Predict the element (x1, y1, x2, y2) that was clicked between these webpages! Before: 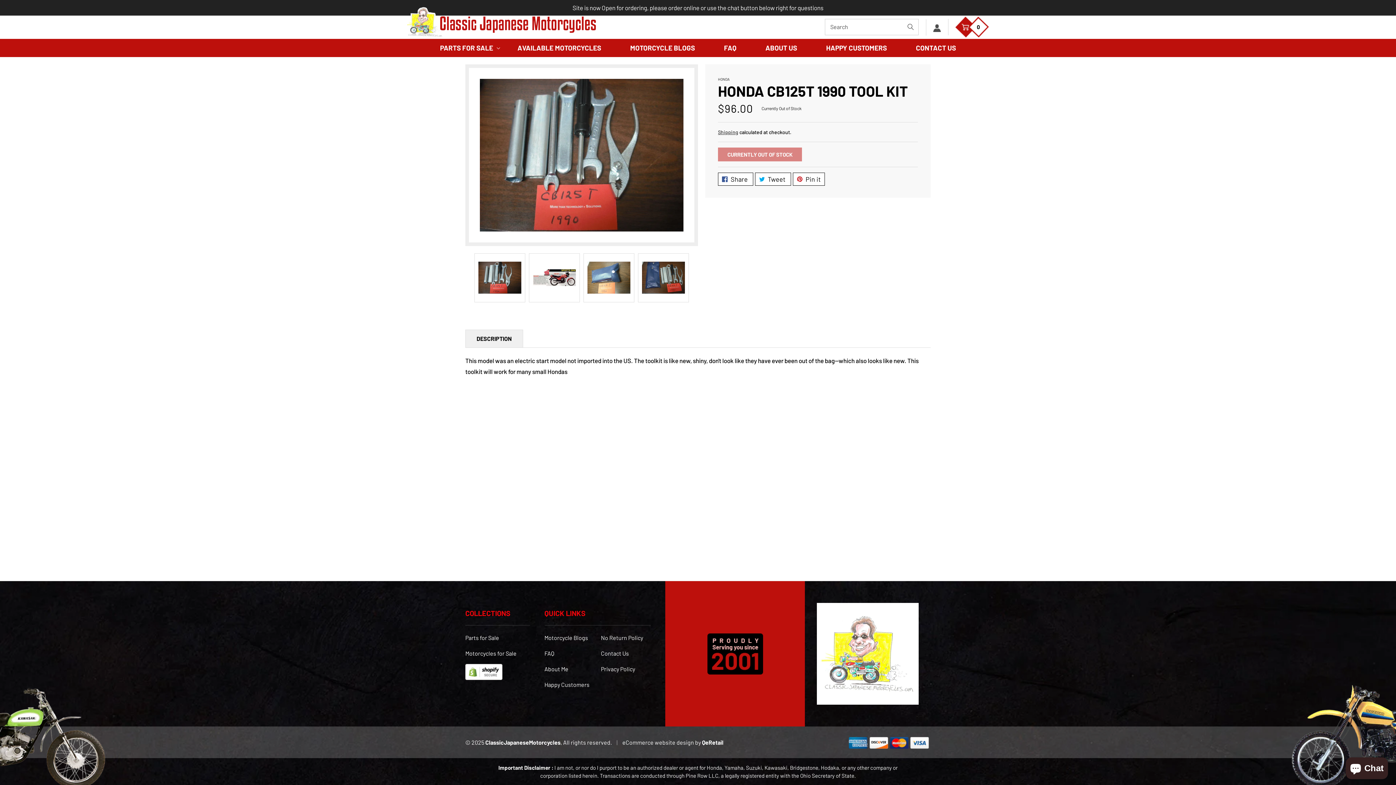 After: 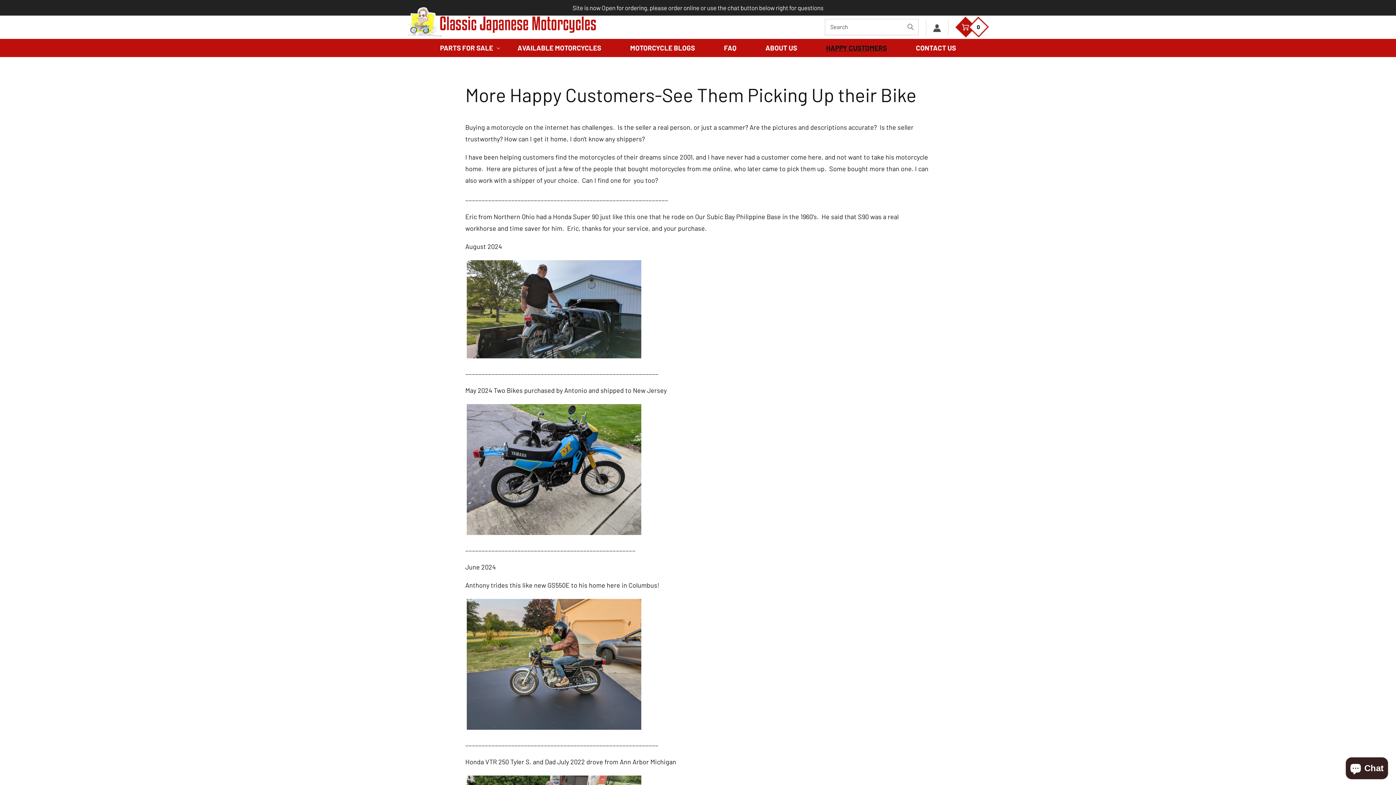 Action: label: Happy Customers bbox: (544, 680, 589, 690)